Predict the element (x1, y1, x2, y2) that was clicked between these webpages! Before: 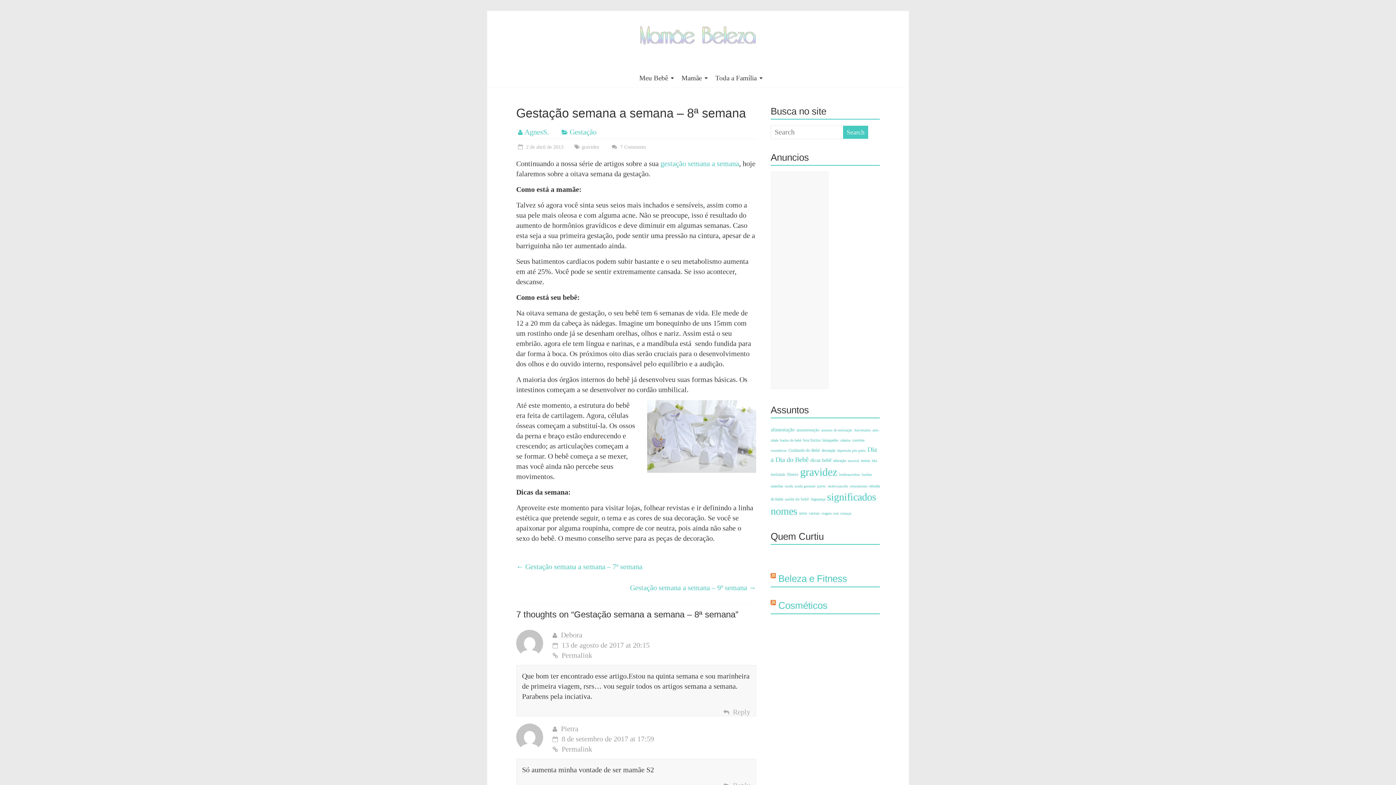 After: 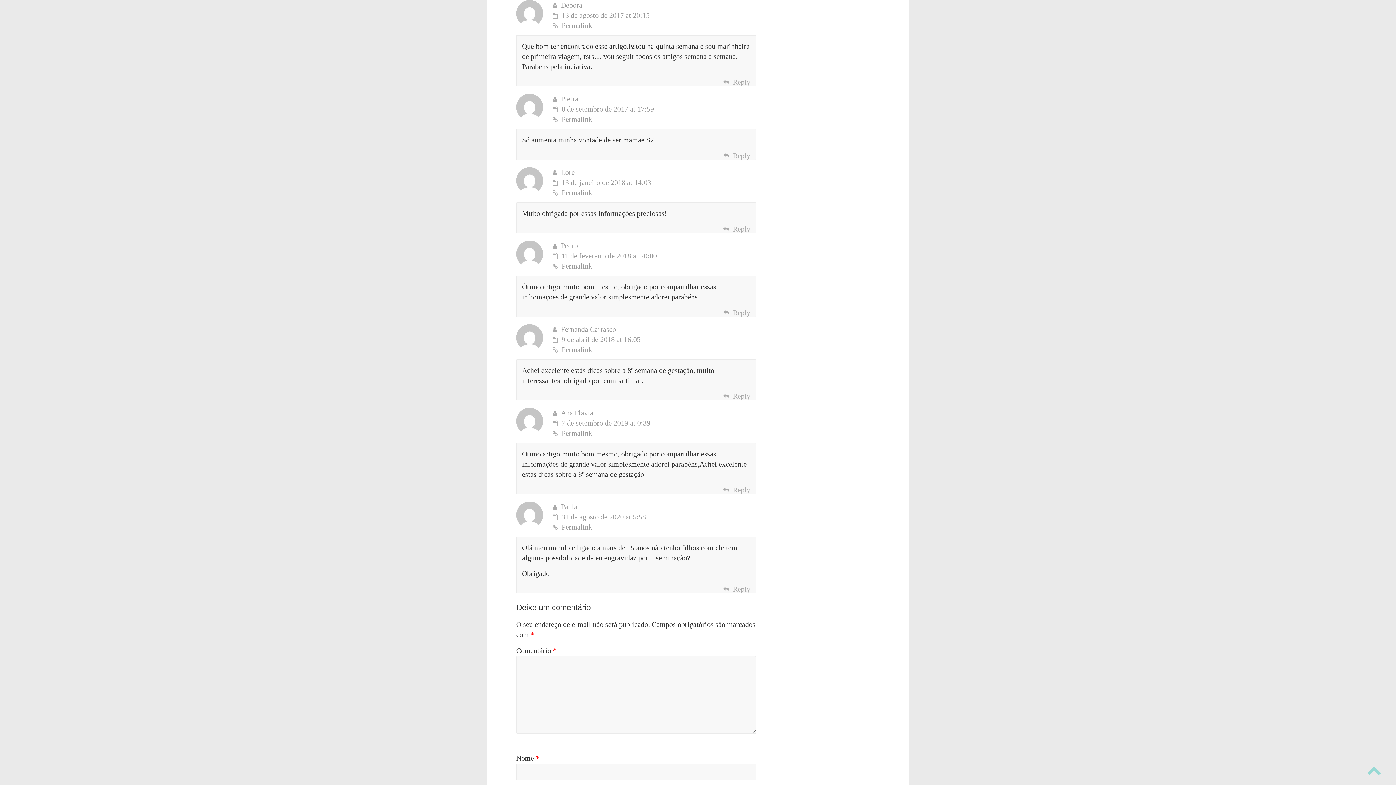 Action: bbox: (552, 650, 756, 660) label: Permalink